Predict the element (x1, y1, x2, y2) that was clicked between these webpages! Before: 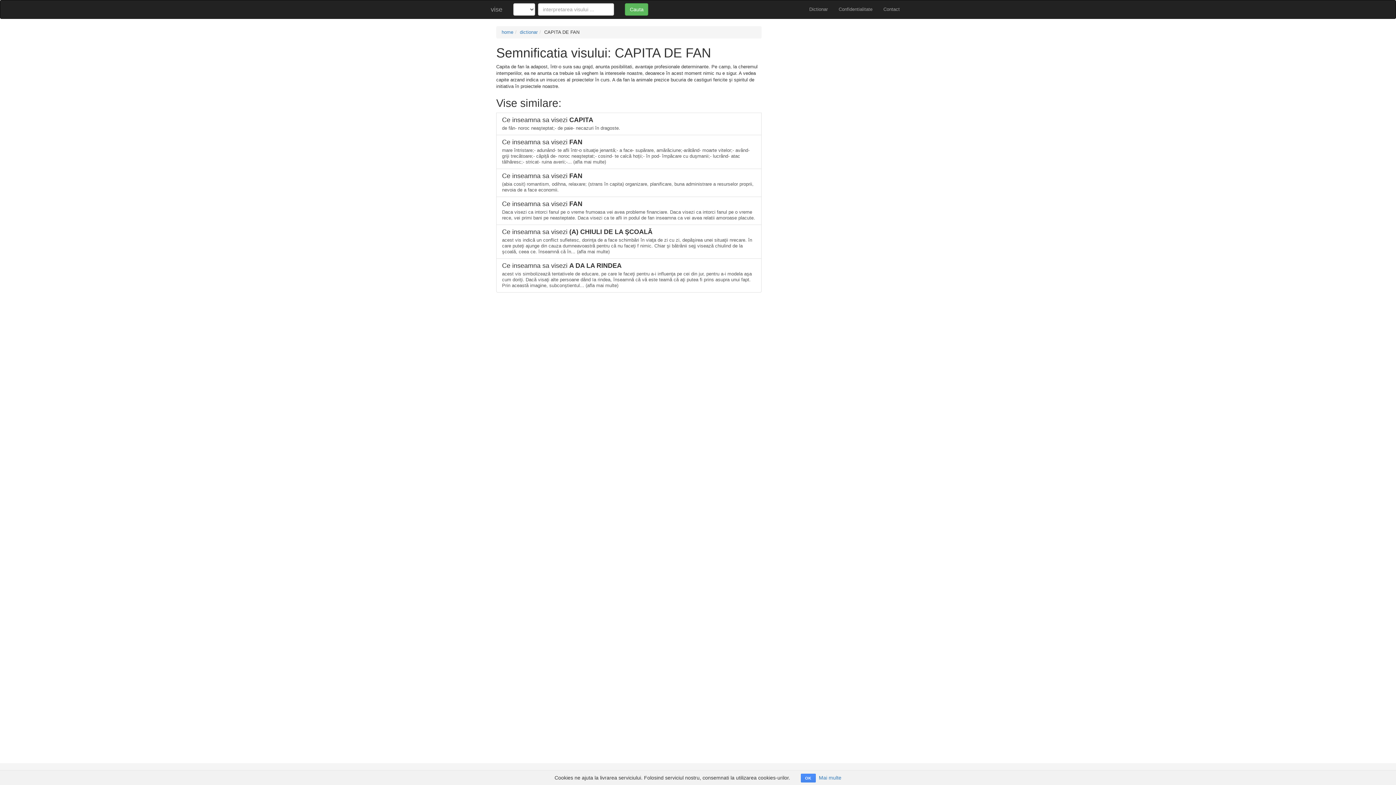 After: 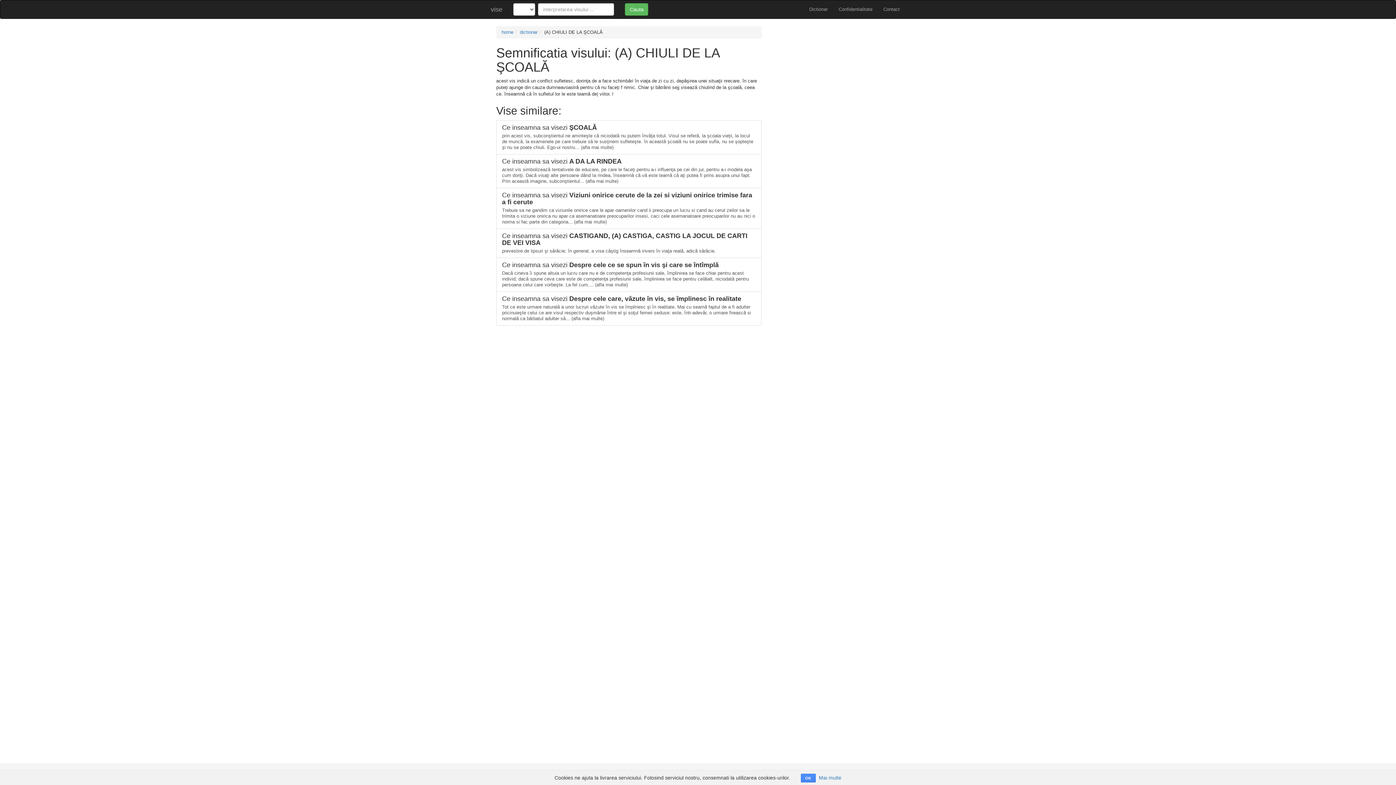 Action: label: Ce inseamna sa visezi (A) CHIULI DE LA ŞCOALĂ

acest vis indică un conflict sufletesc, dorinţa de a face schimbări în viaţa de zi cu zi, depăşirea unei situaţii nrecare. în care puteţi ajunge din cauza dumneavoastră pentru că nu faceţi f nimic. Chiar şi bătrânii sejj visează chiulind de la şcoală, ceea ce. înseamnă că în... (afla mai multe) bbox: (496, 224, 761, 258)